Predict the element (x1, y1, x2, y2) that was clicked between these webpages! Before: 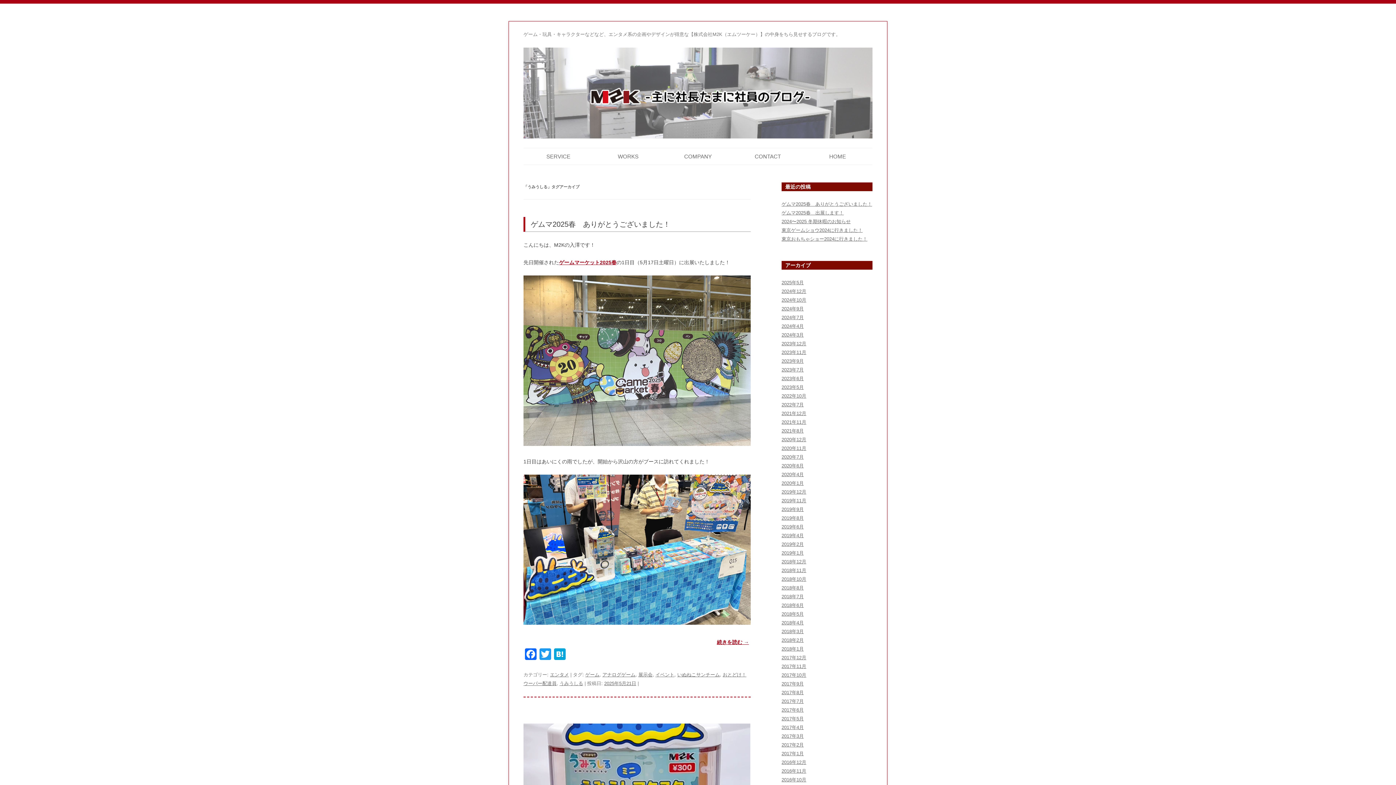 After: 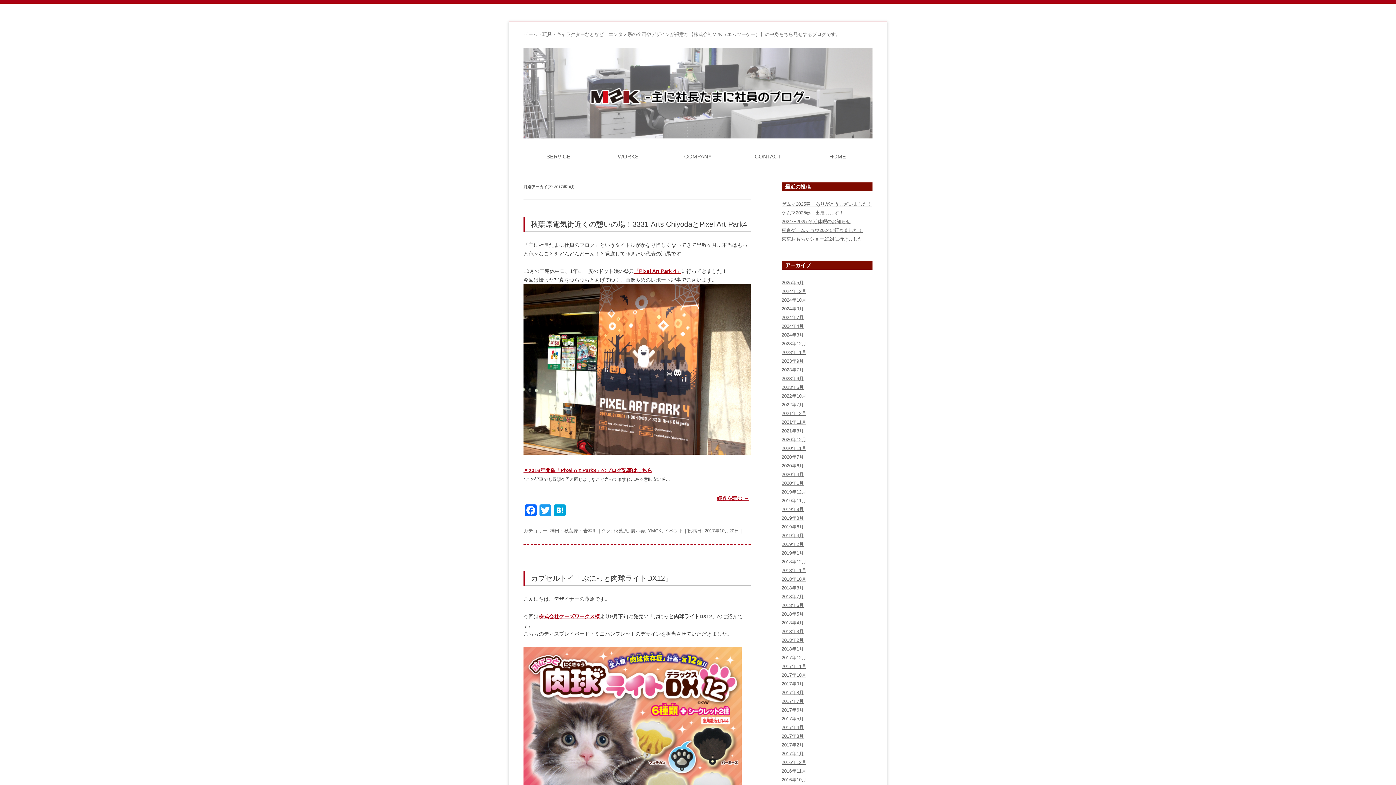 Action: bbox: (781, 672, 806, 678) label: 2017年10月